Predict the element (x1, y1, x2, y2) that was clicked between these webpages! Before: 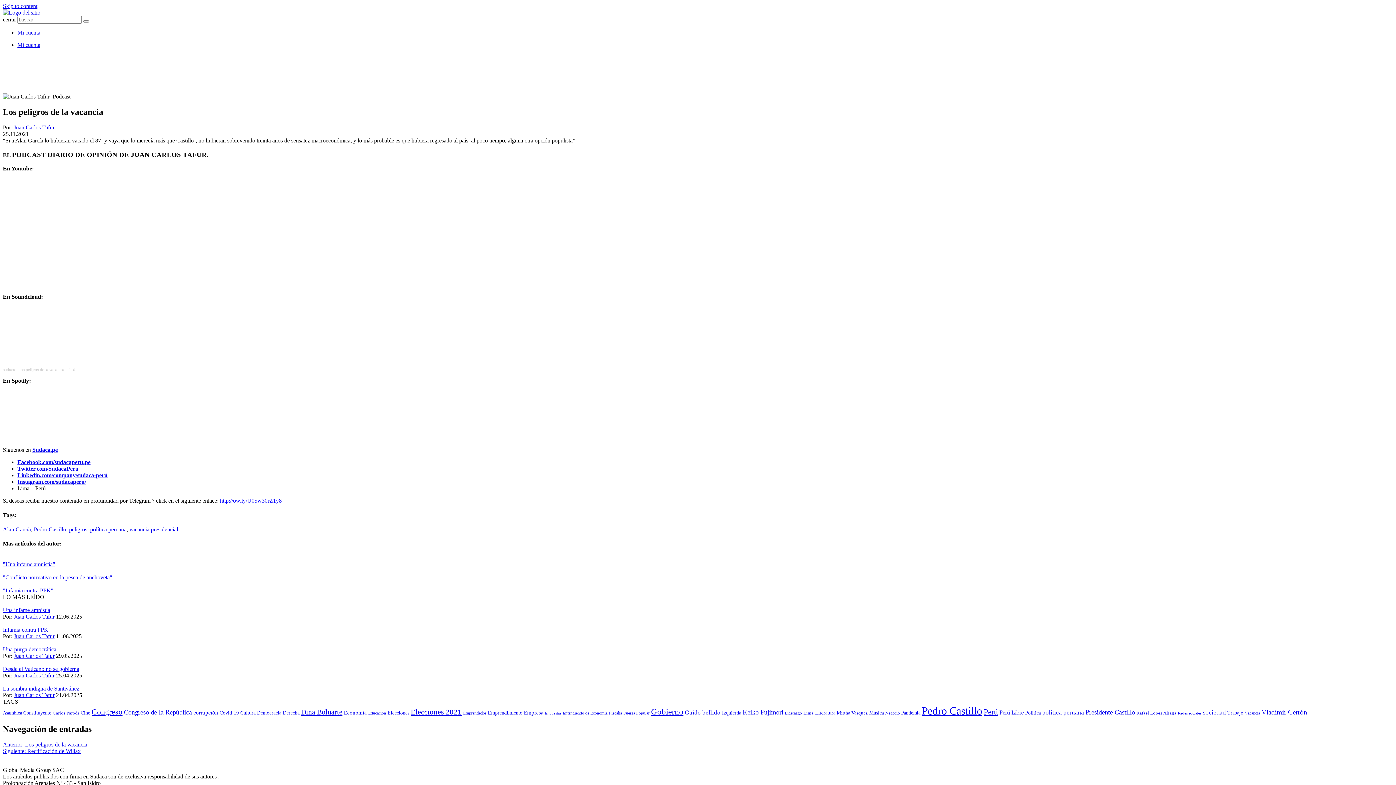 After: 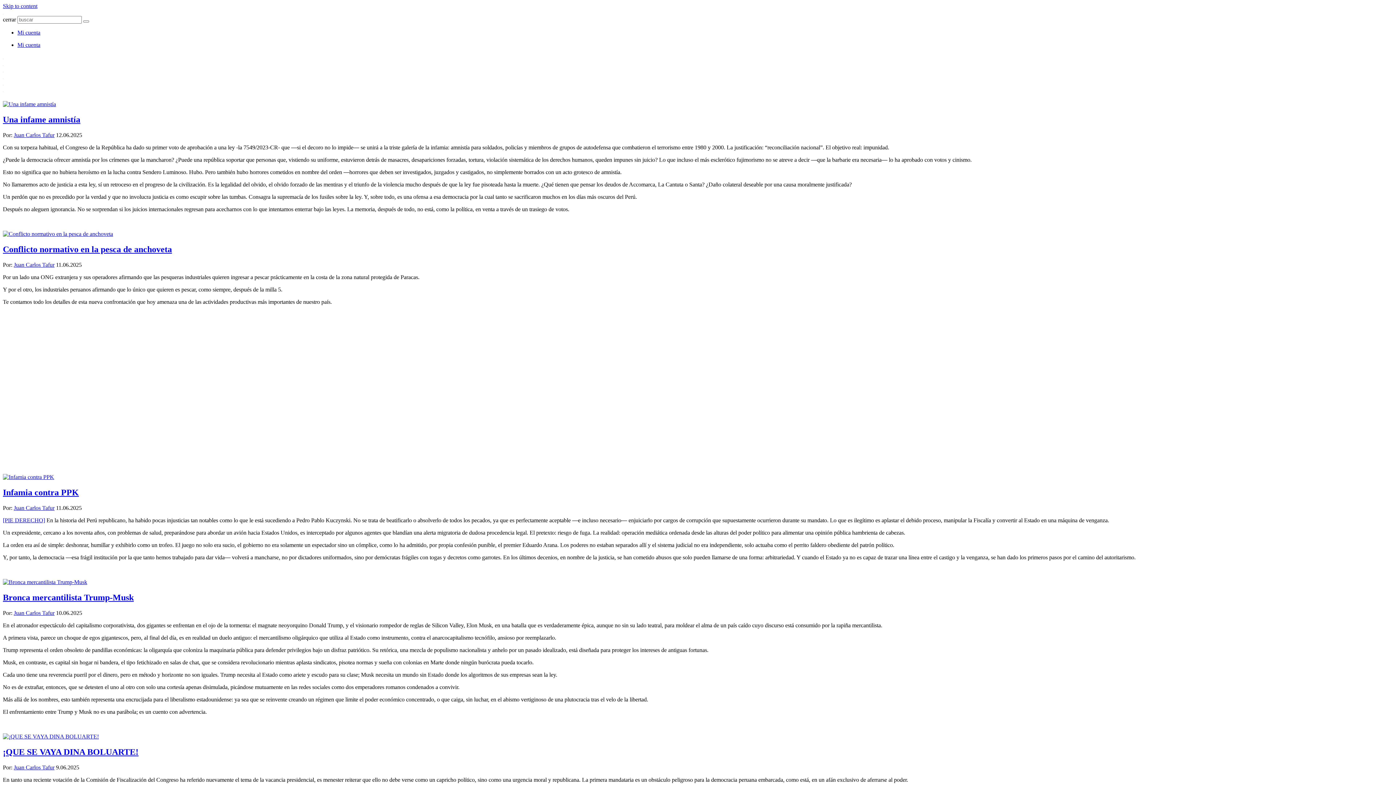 Action: bbox: (13, 672, 54, 679) label: Juan Carlos Tafur